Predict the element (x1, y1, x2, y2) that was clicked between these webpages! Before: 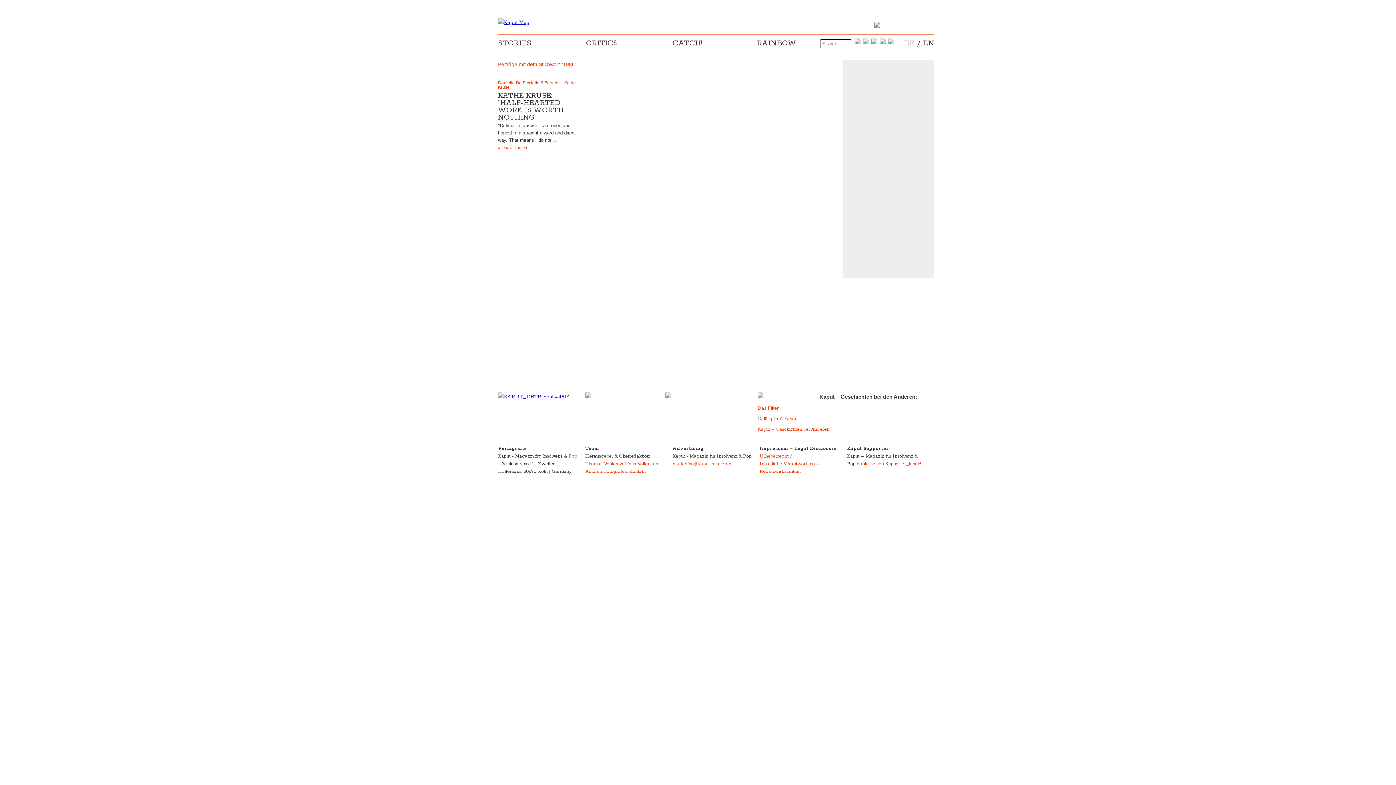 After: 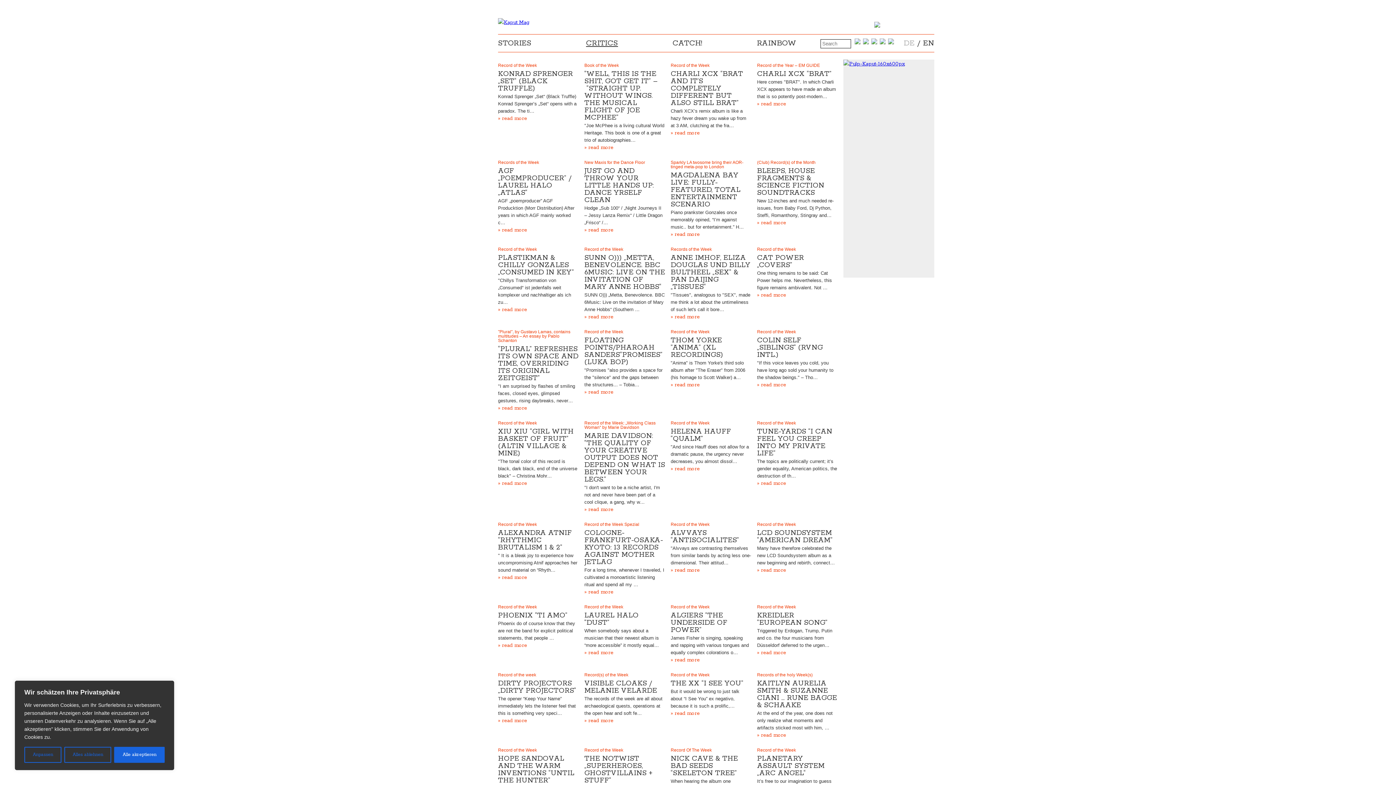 Action: label: CRITICS bbox: (586, 34, 618, 52)